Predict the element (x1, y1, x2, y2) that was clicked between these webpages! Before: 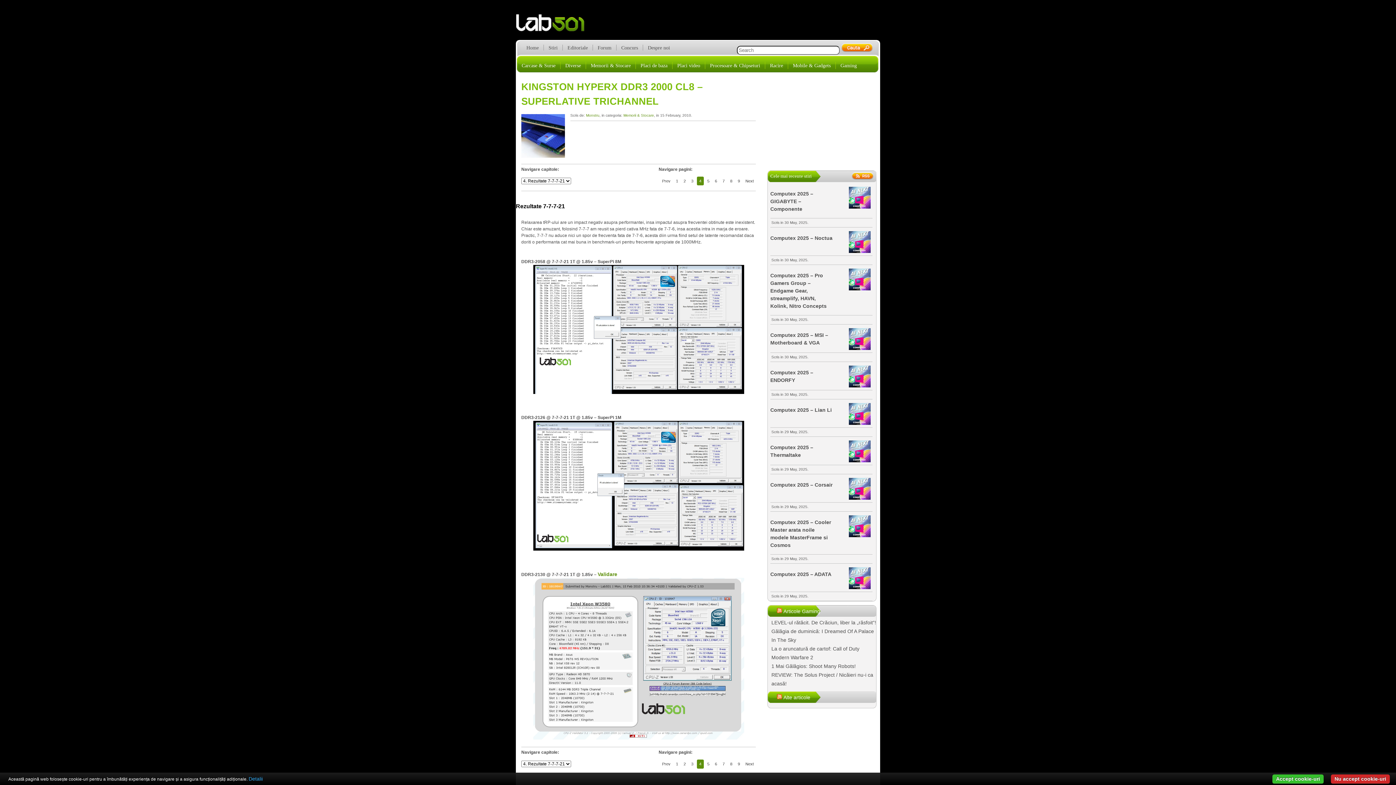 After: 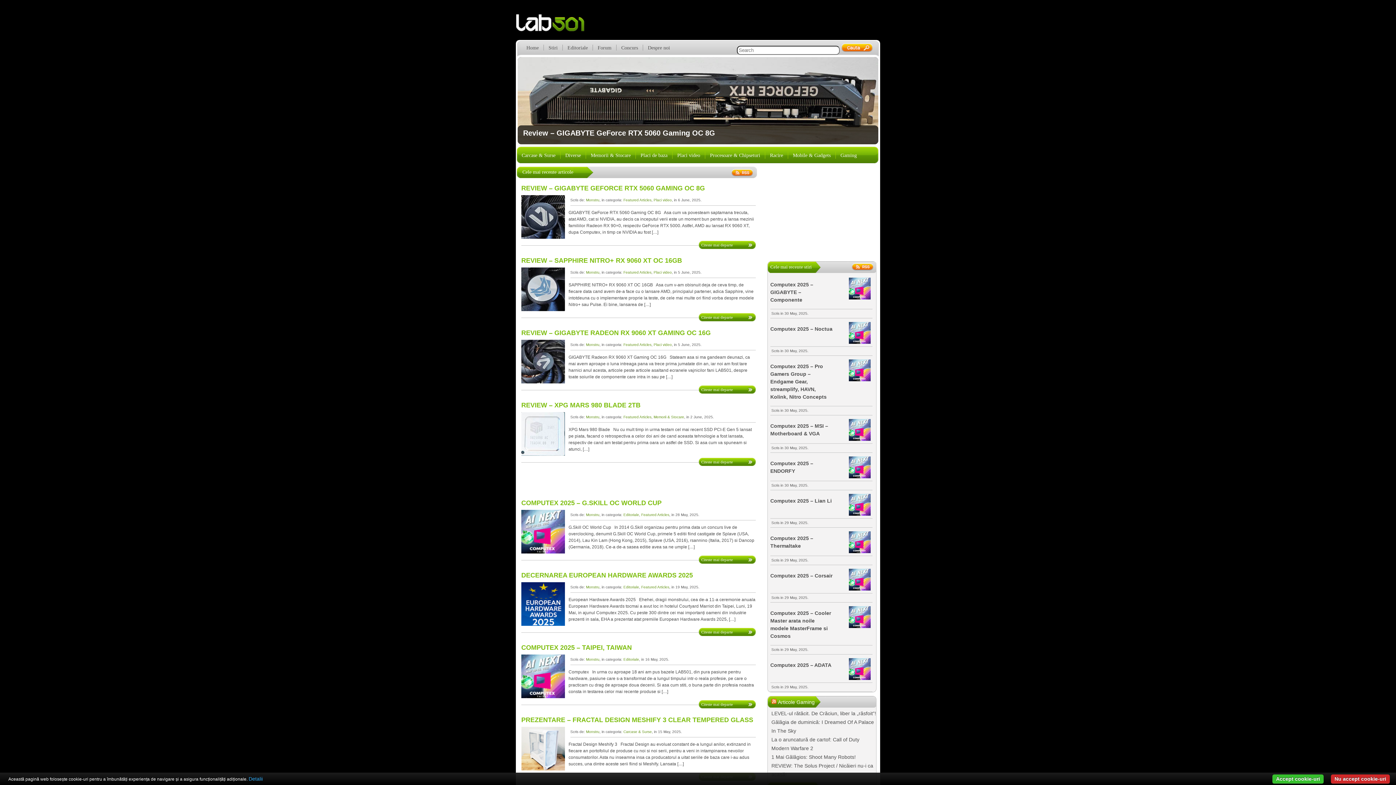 Action: label: Home bbox: (526, 45, 538, 50)